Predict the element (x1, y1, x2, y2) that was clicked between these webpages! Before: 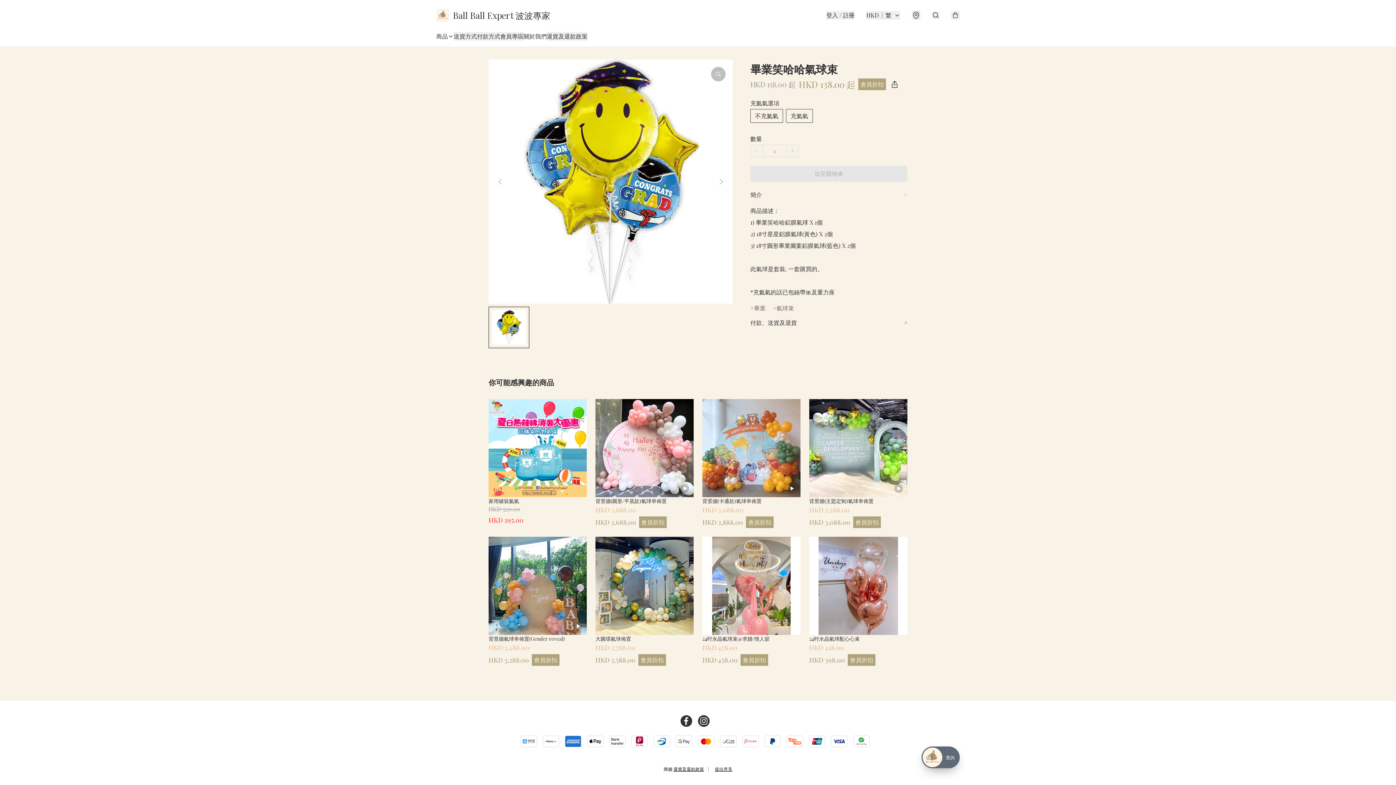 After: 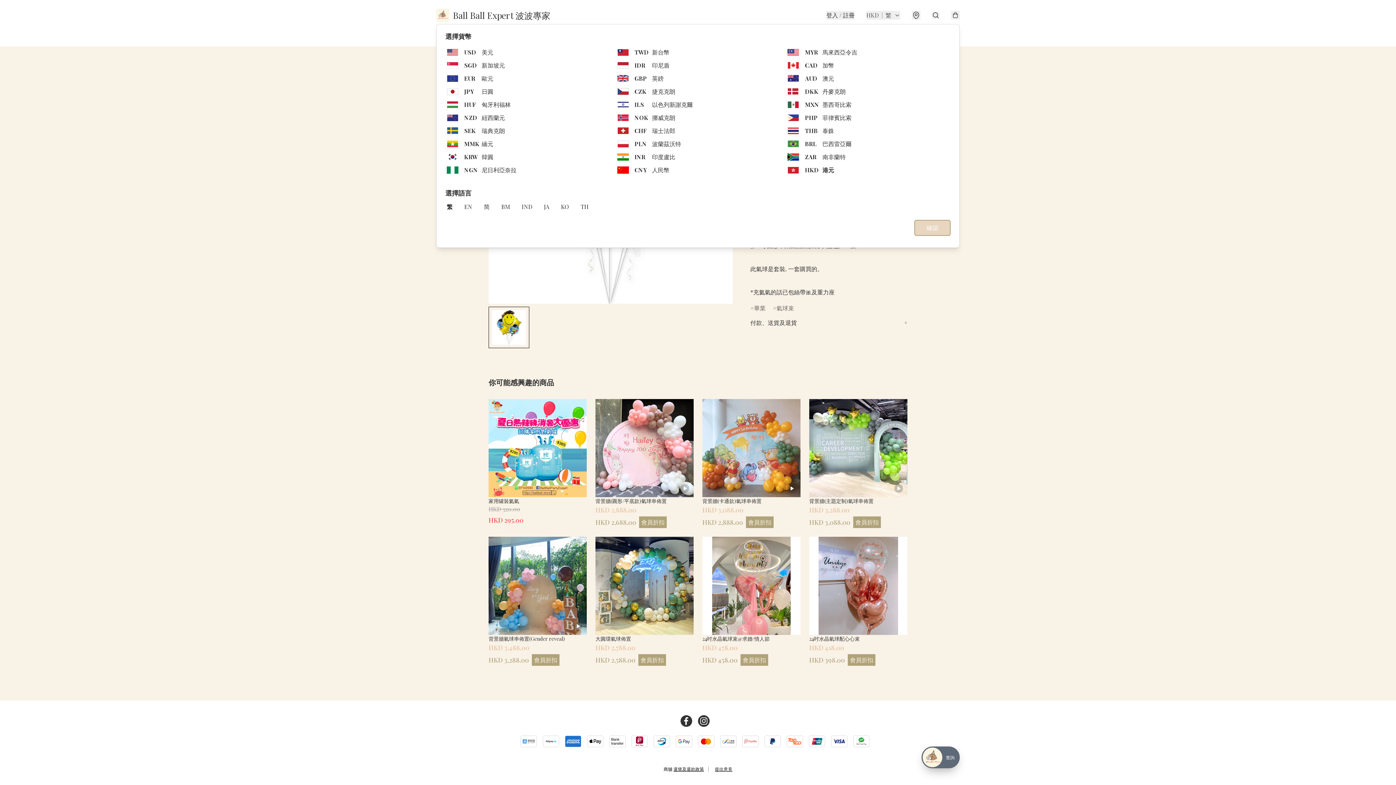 Action: bbox: (866, 10, 900, 19) label: HKD
|
繁